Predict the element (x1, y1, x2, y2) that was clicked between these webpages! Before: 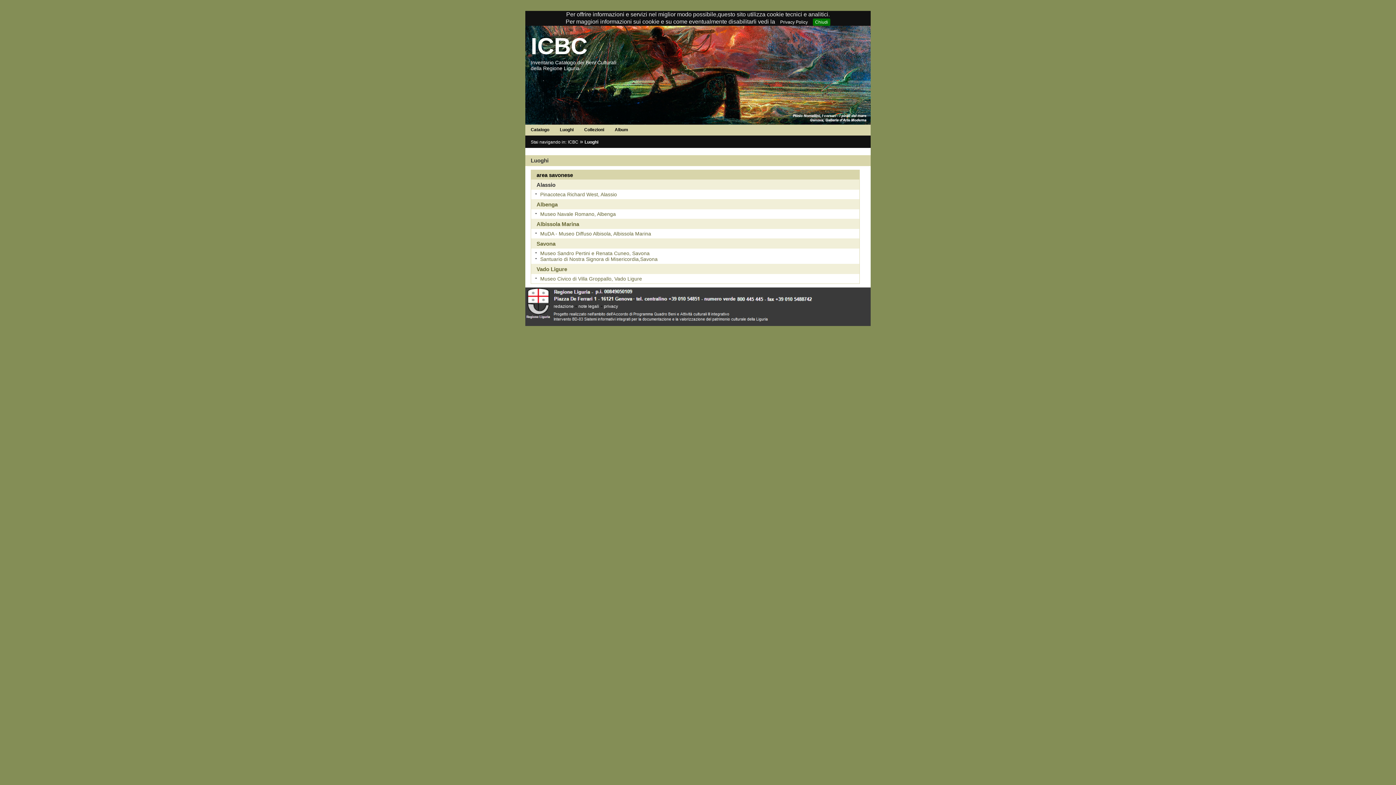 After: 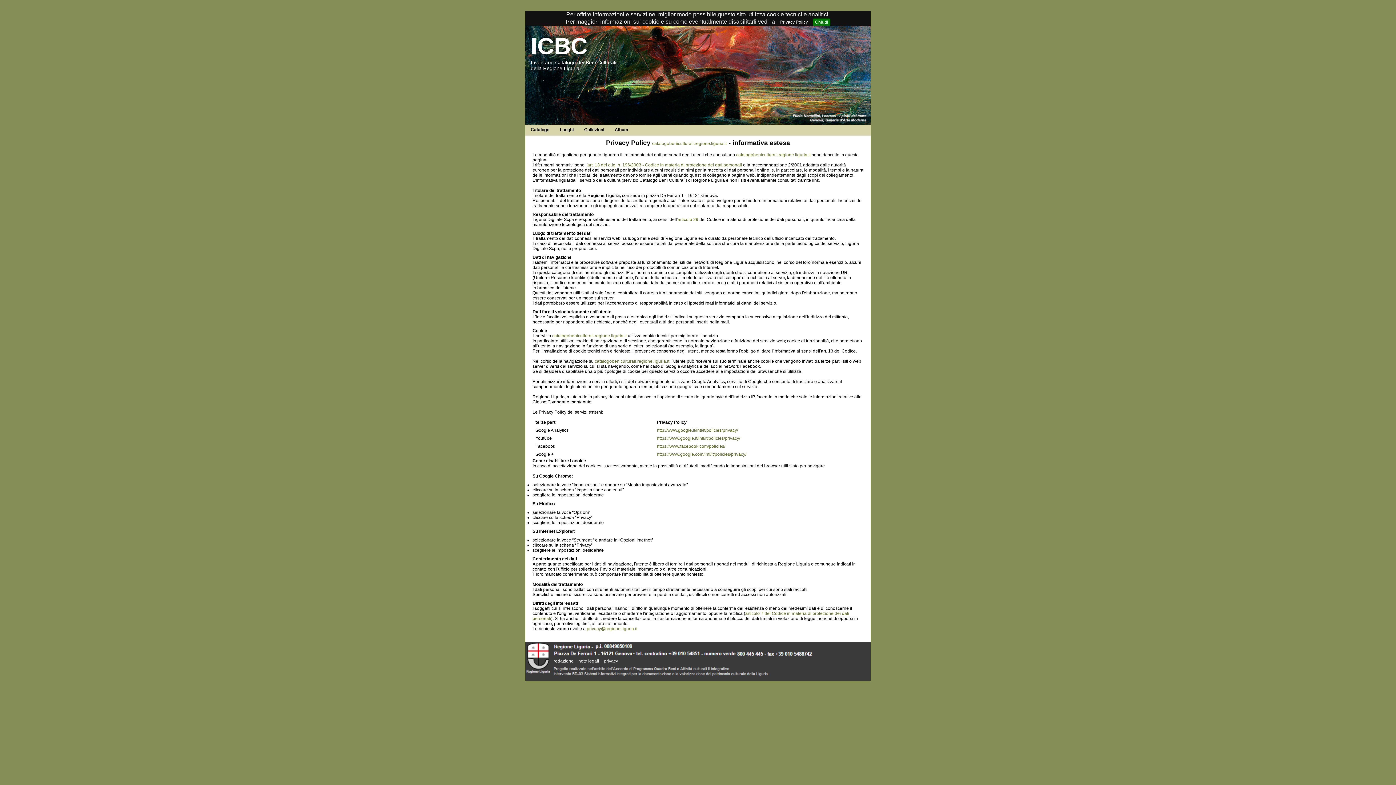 Action: label: privacy bbox: (604, 303, 618, 308)